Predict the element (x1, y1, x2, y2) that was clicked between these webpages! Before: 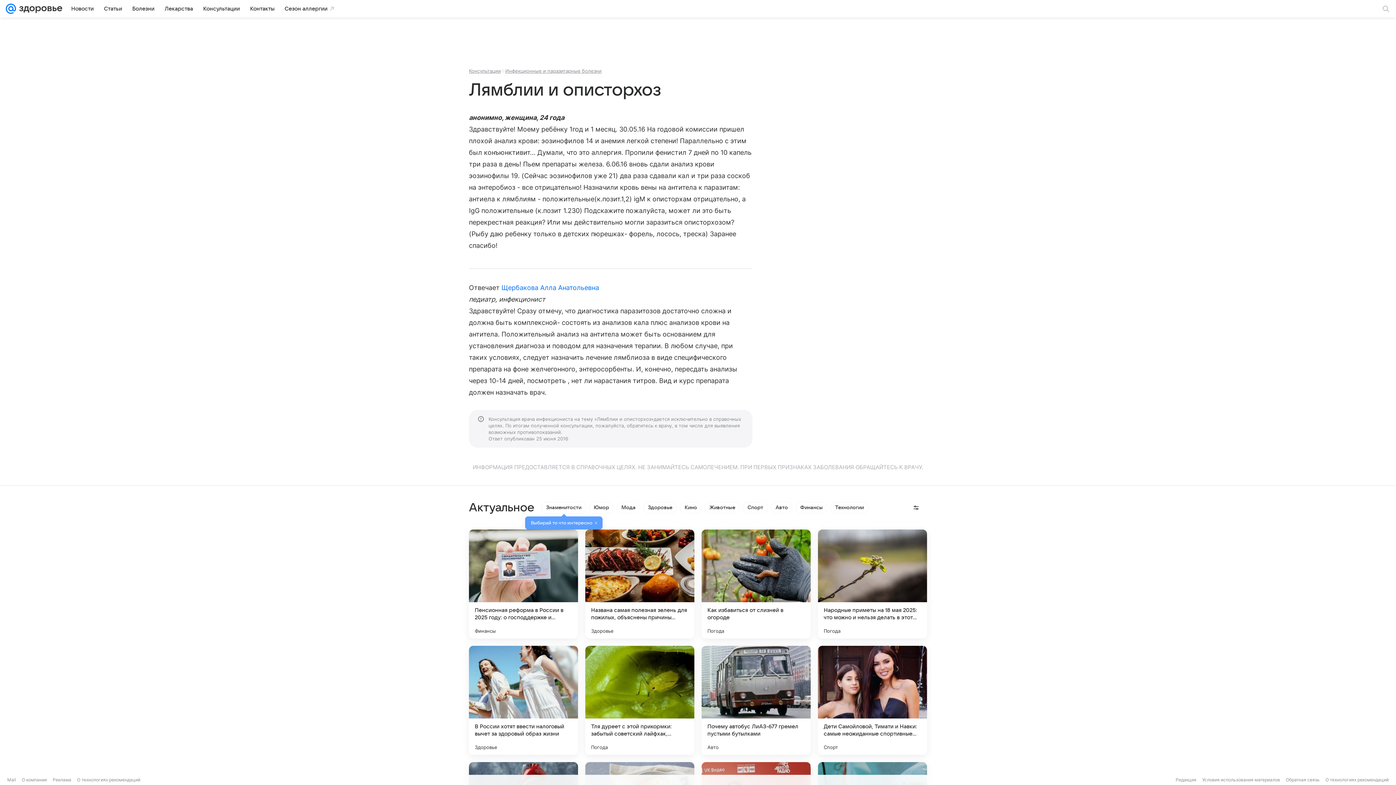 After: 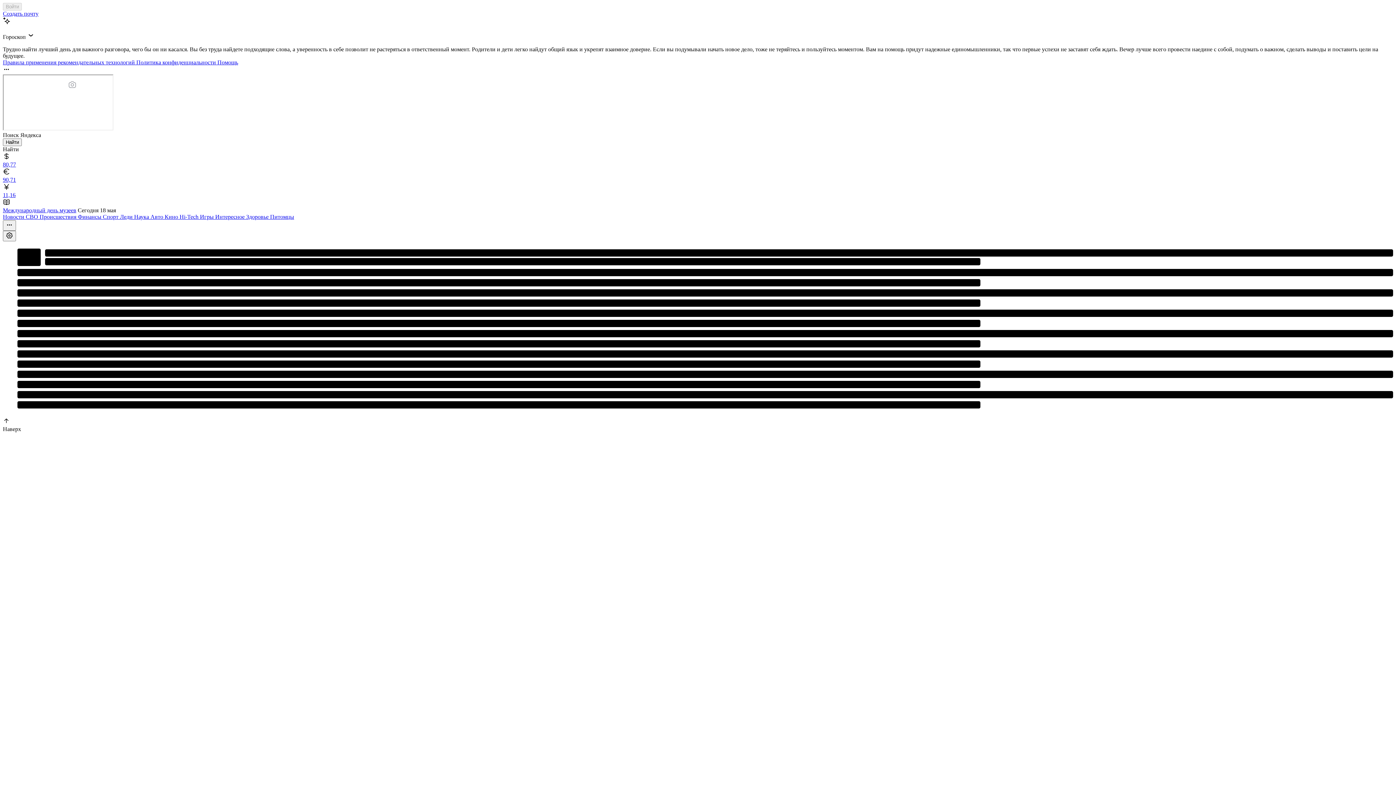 Action: bbox: (5, 0, 16, 17)